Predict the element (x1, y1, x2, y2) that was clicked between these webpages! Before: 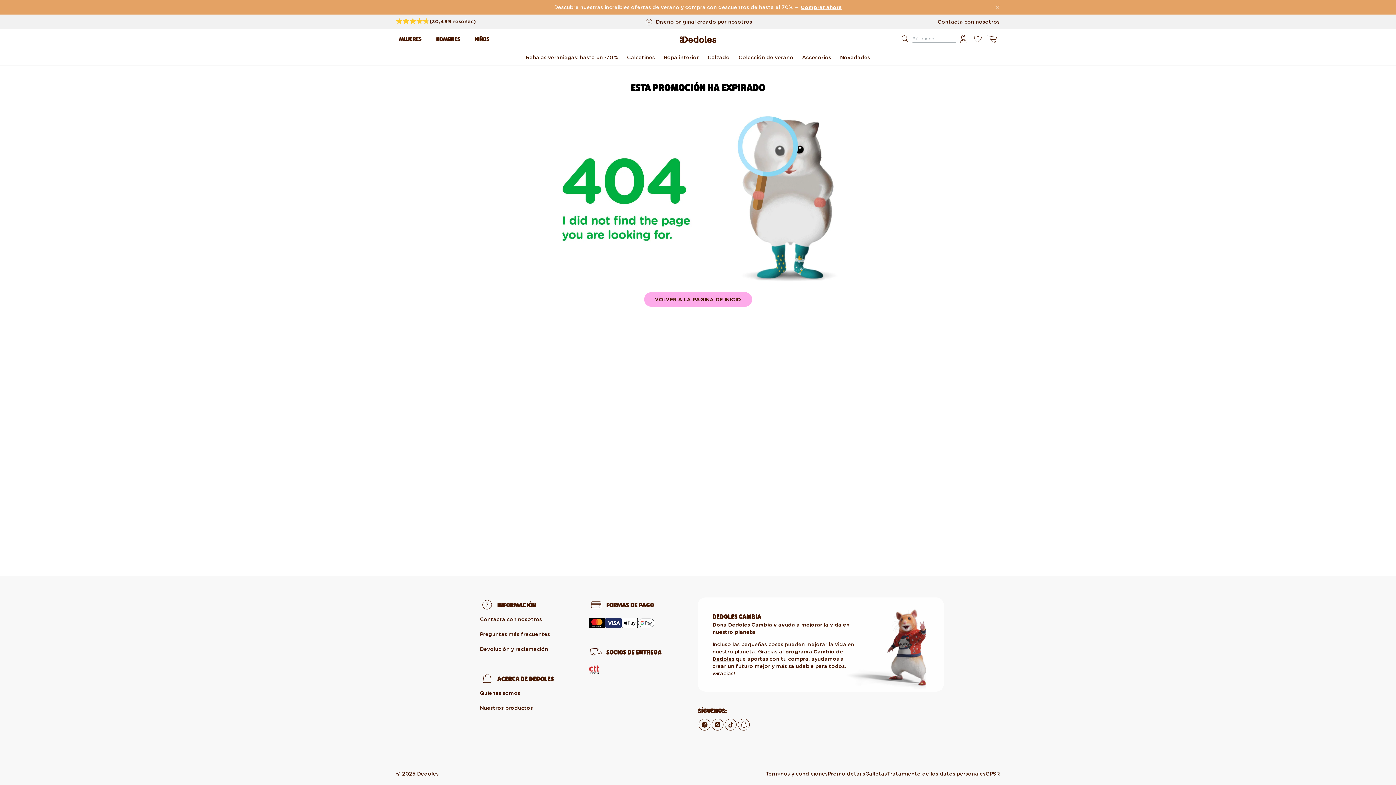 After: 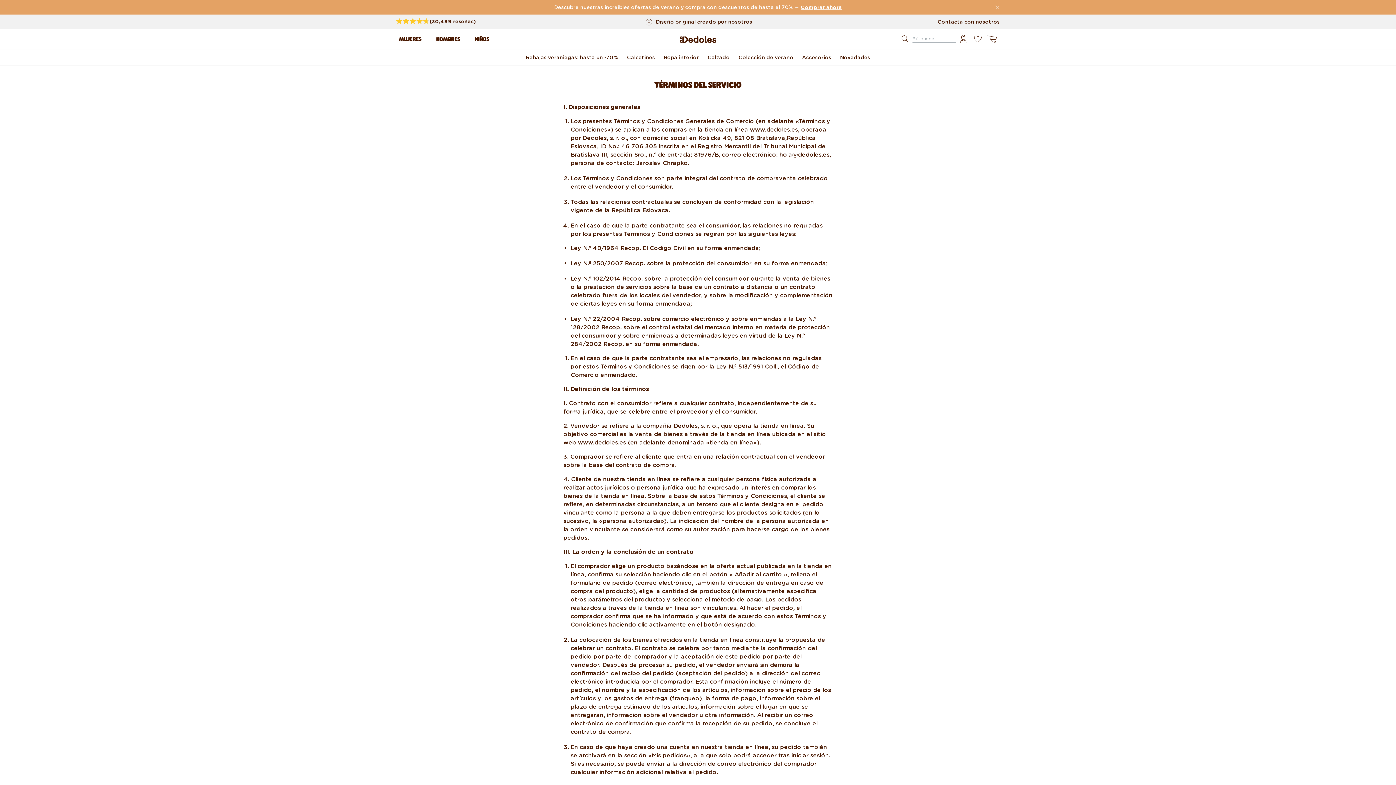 Action: bbox: (765, 771, 828, 777) label: Términos y condiciones